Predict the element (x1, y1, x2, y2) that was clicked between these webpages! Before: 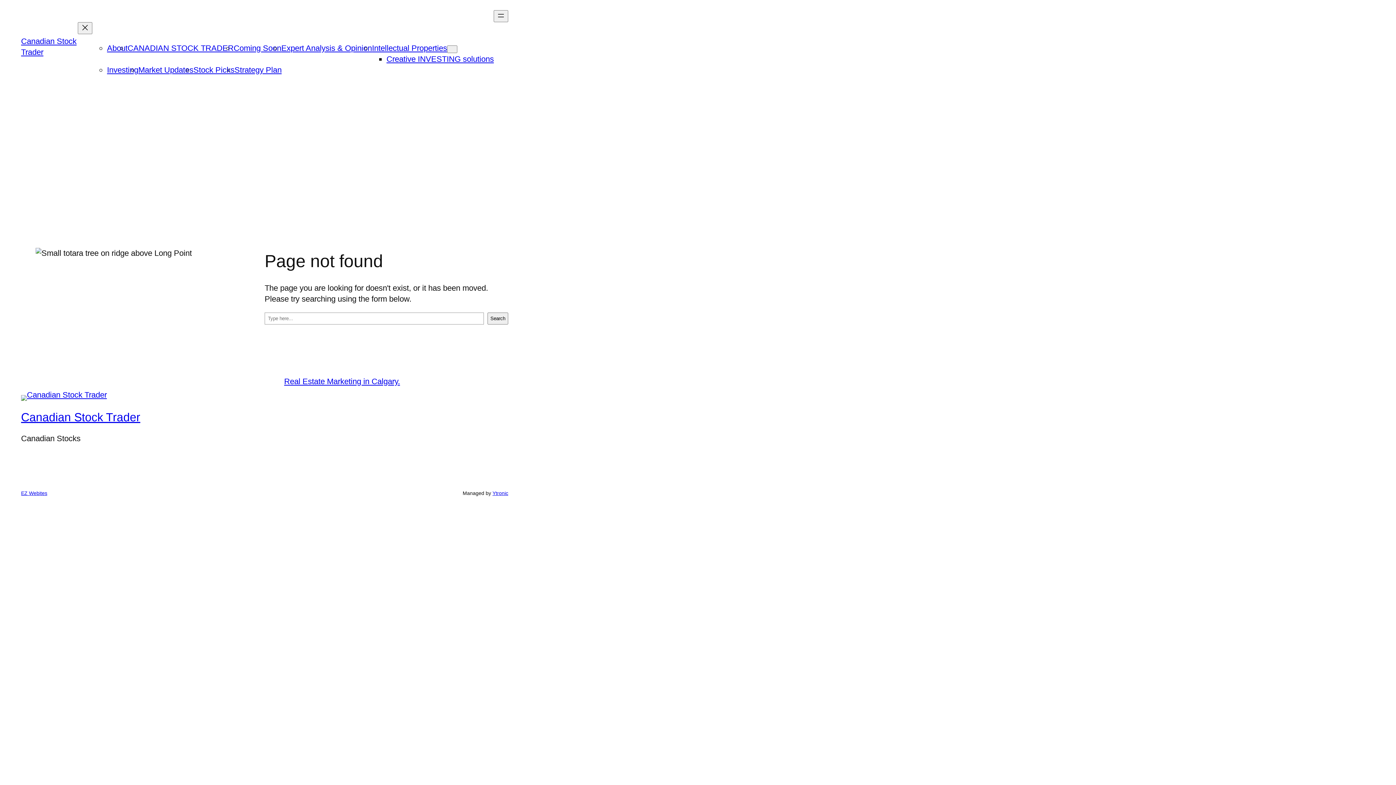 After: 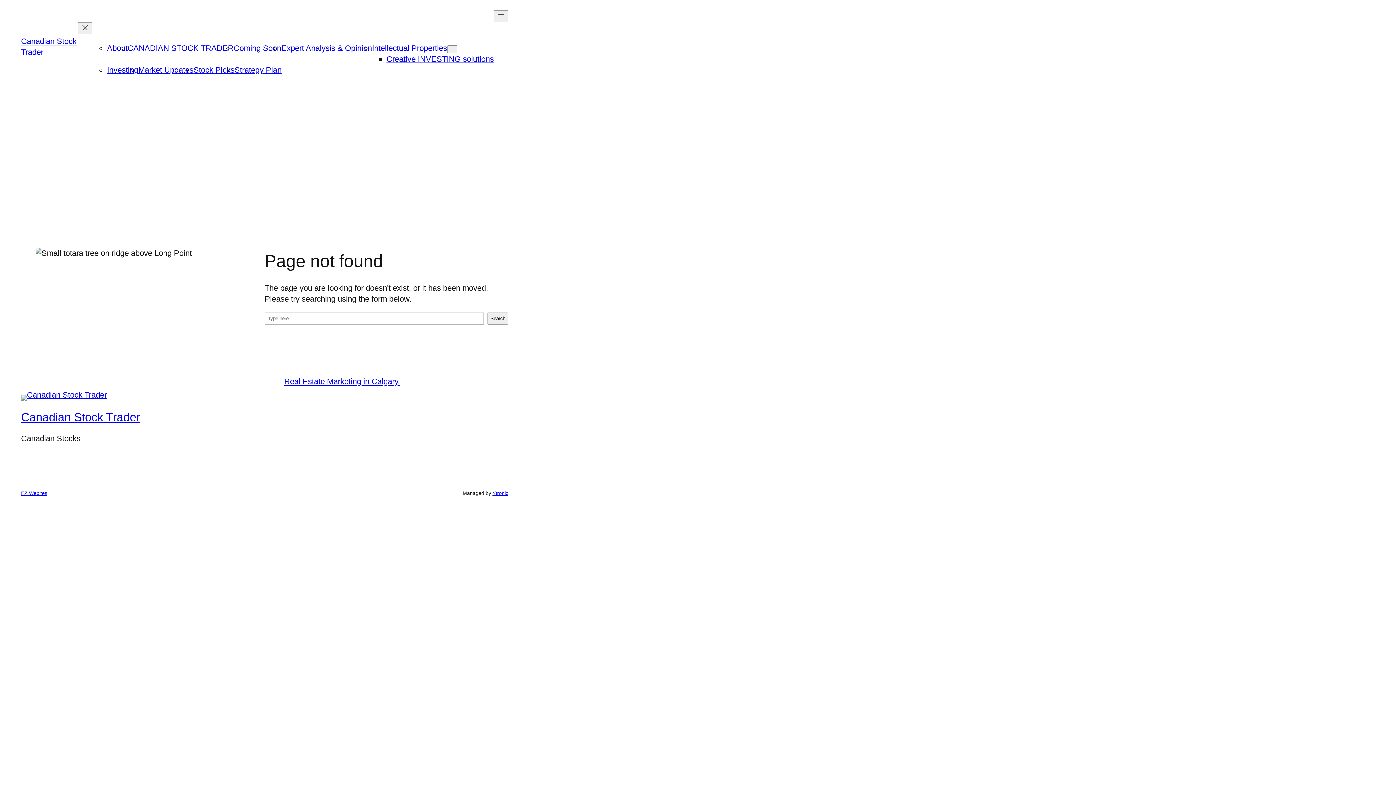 Action: label: Real Estate Marketing in Calgary. bbox: (284, 377, 400, 386)